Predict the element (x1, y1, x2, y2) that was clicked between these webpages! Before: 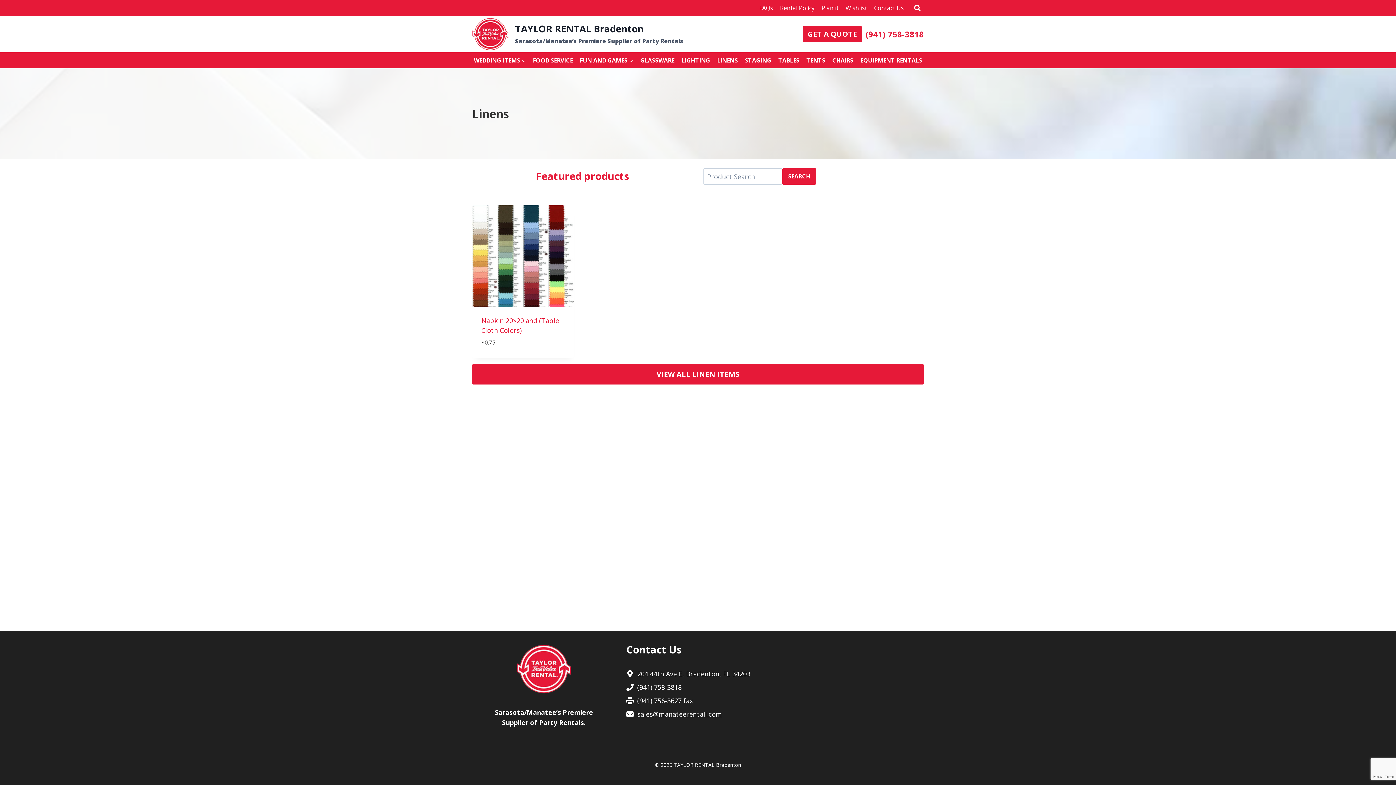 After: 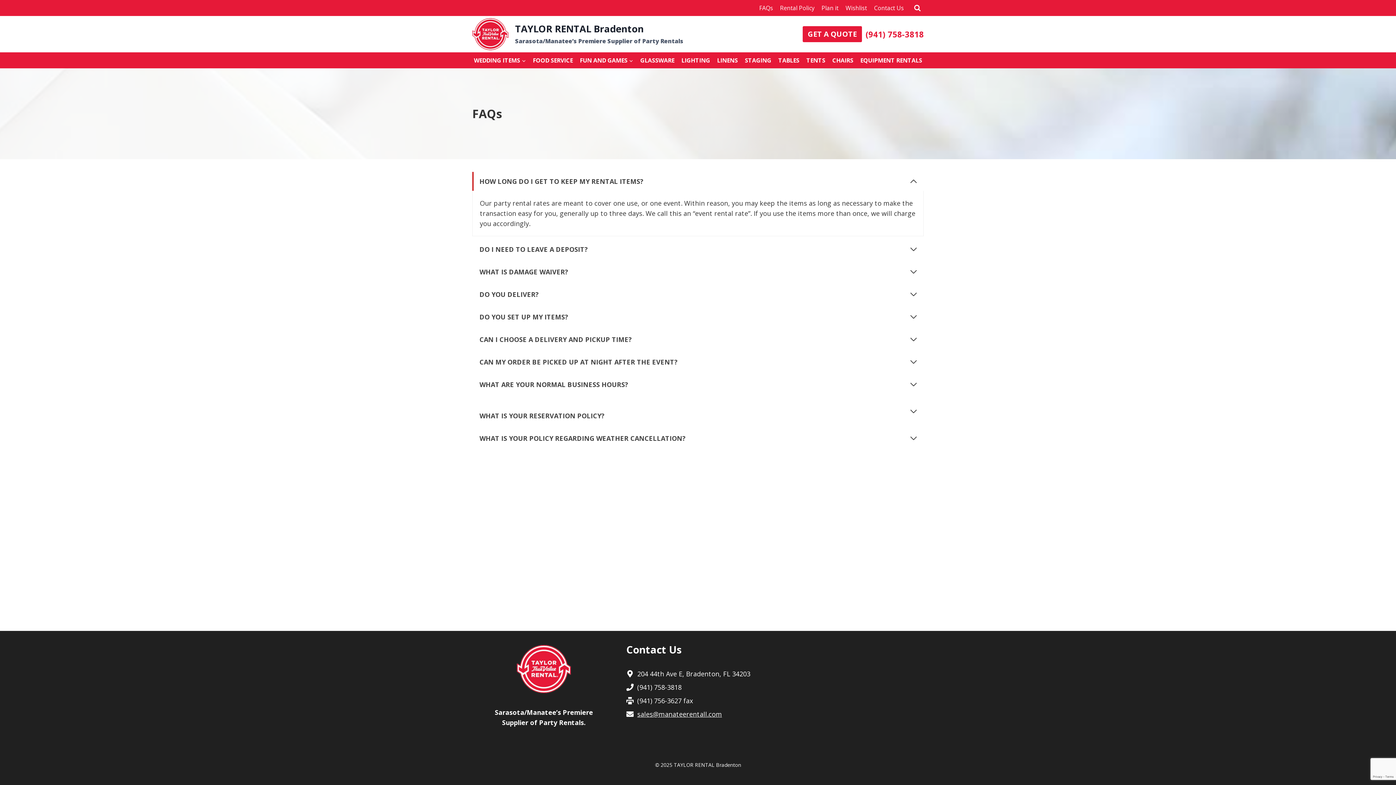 Action: bbox: (755, 0, 776, 16) label: FAQs